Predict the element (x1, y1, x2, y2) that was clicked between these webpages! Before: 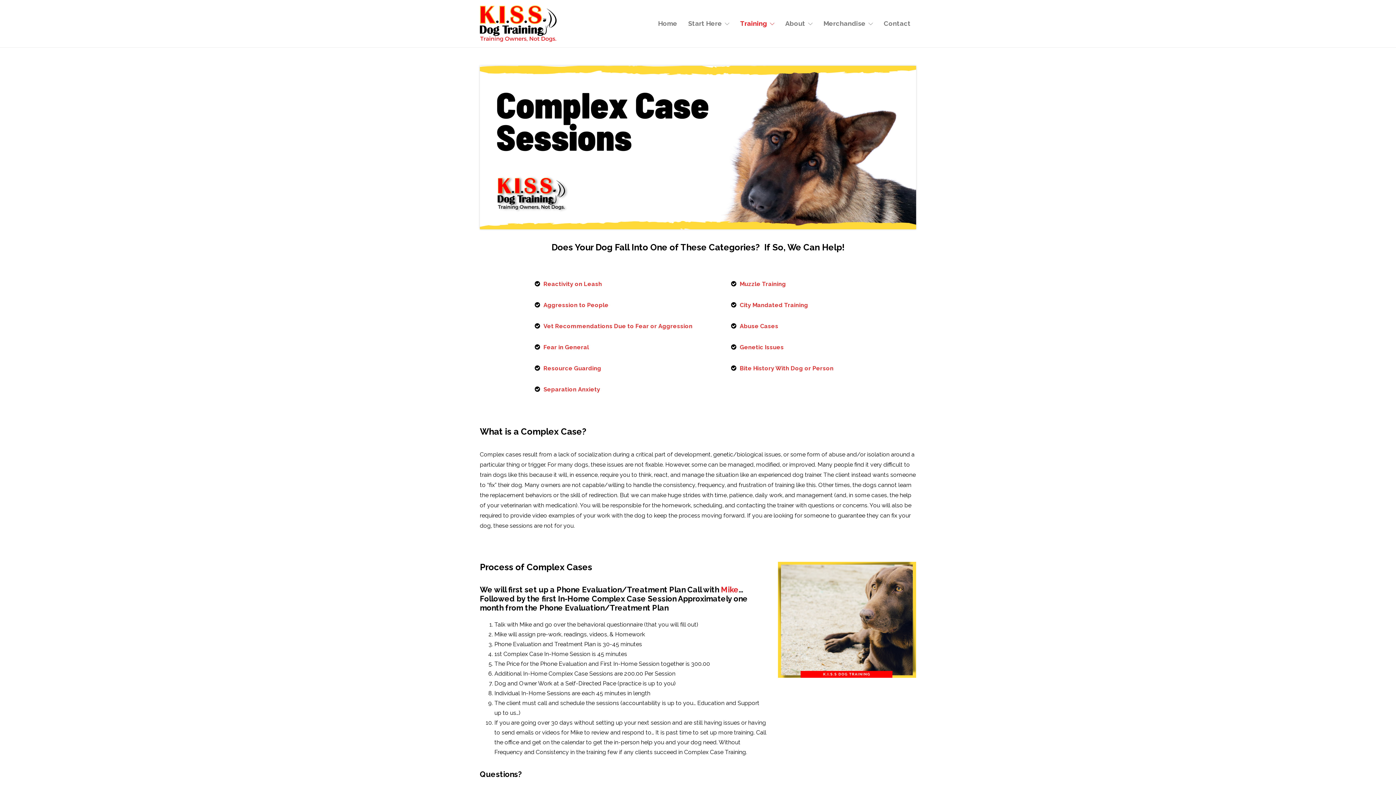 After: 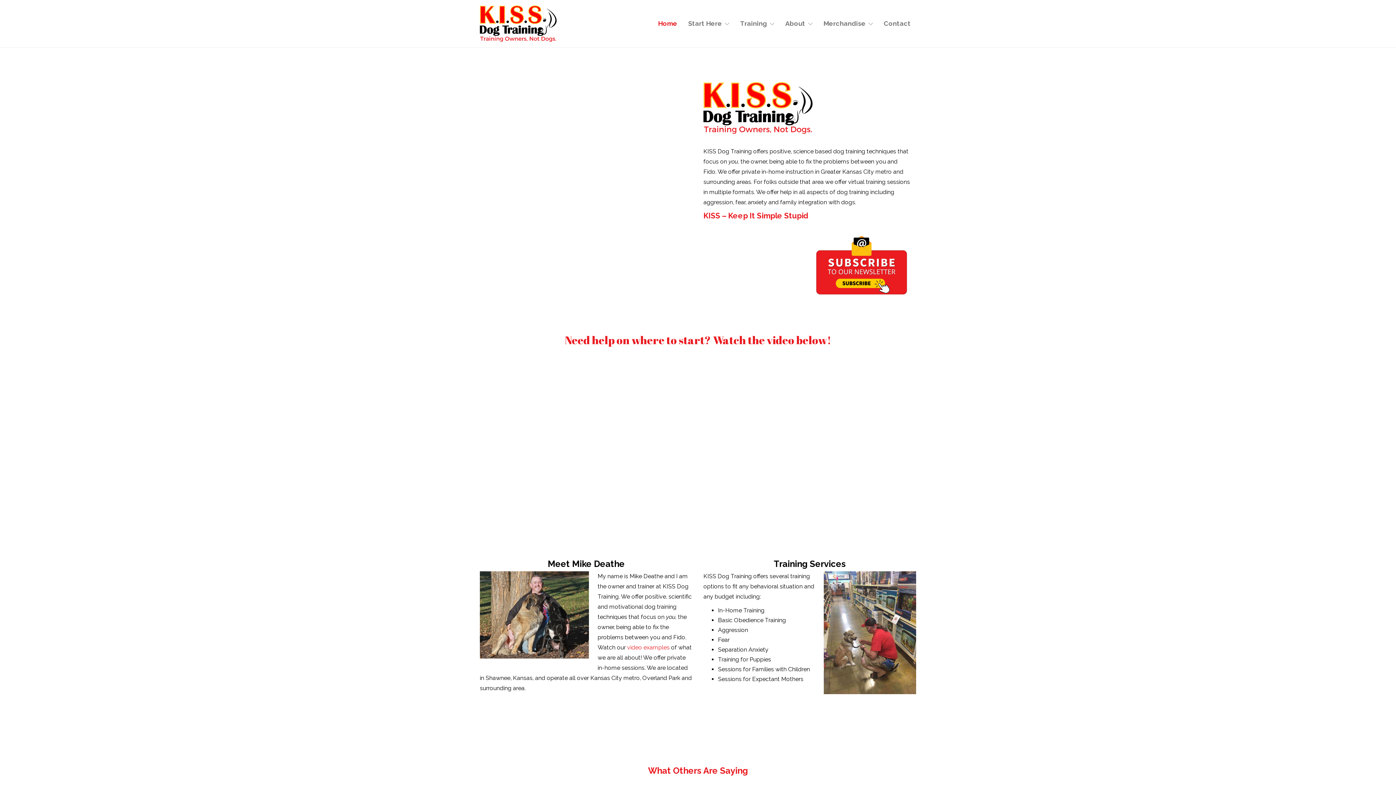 Action: bbox: (658, 5, 677, 41) label: Home